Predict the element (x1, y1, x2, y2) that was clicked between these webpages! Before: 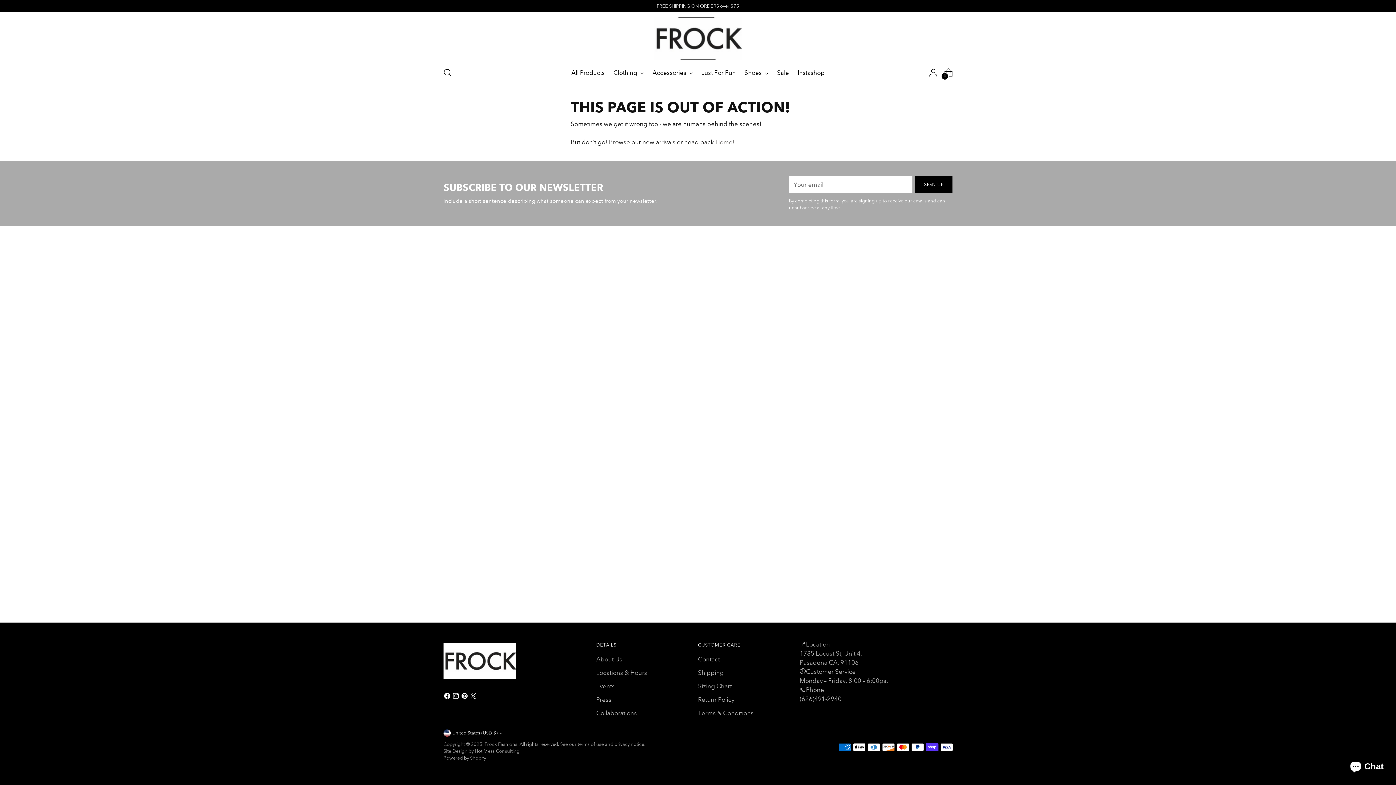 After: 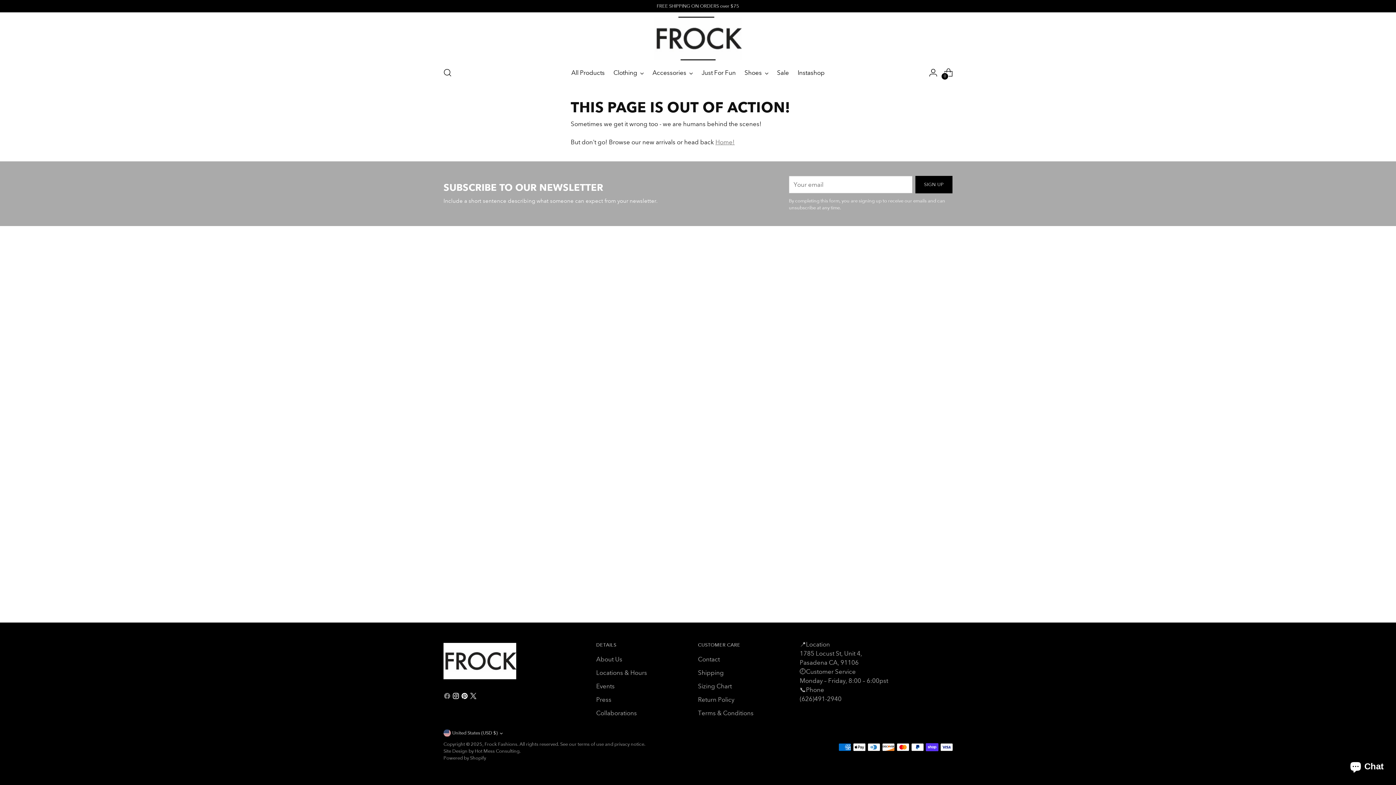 Action: bbox: (443, 692, 452, 702)